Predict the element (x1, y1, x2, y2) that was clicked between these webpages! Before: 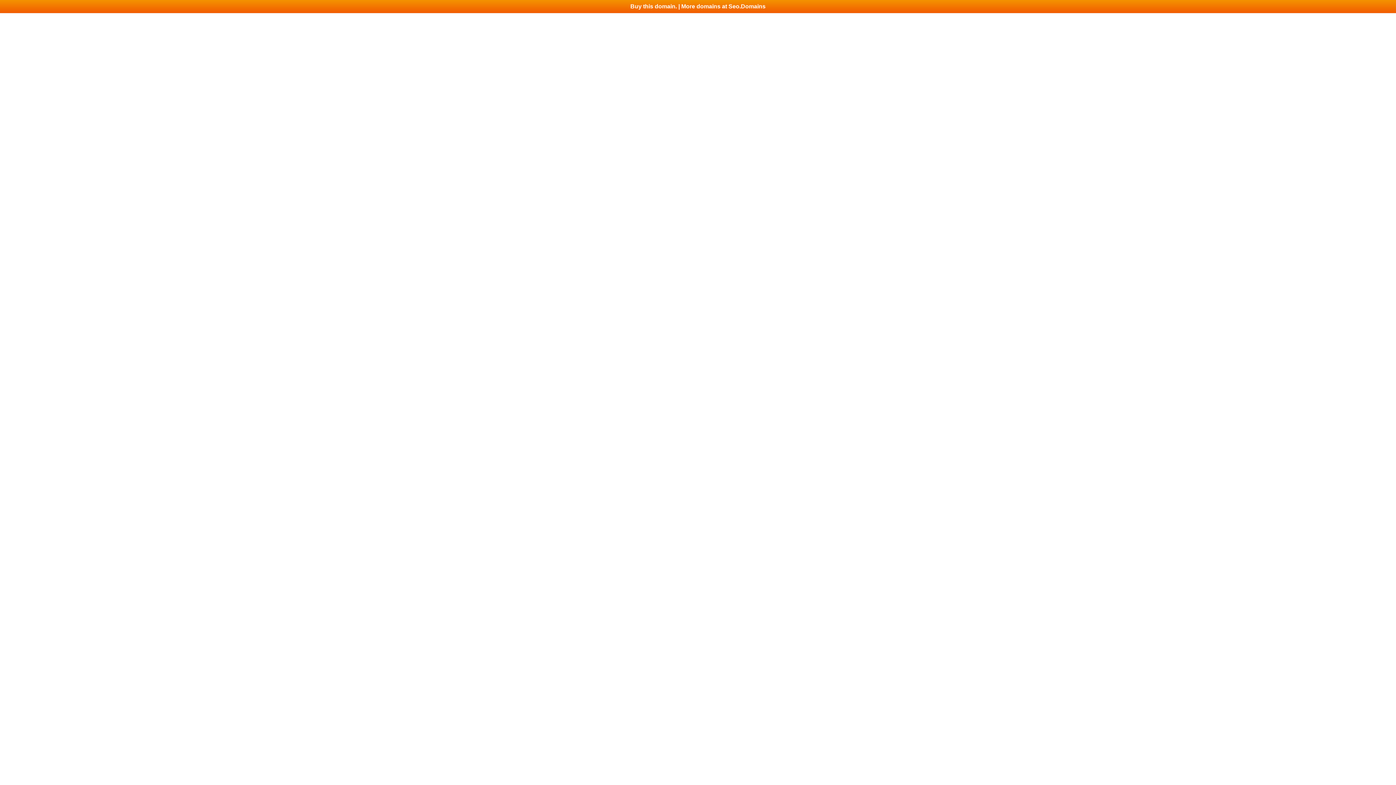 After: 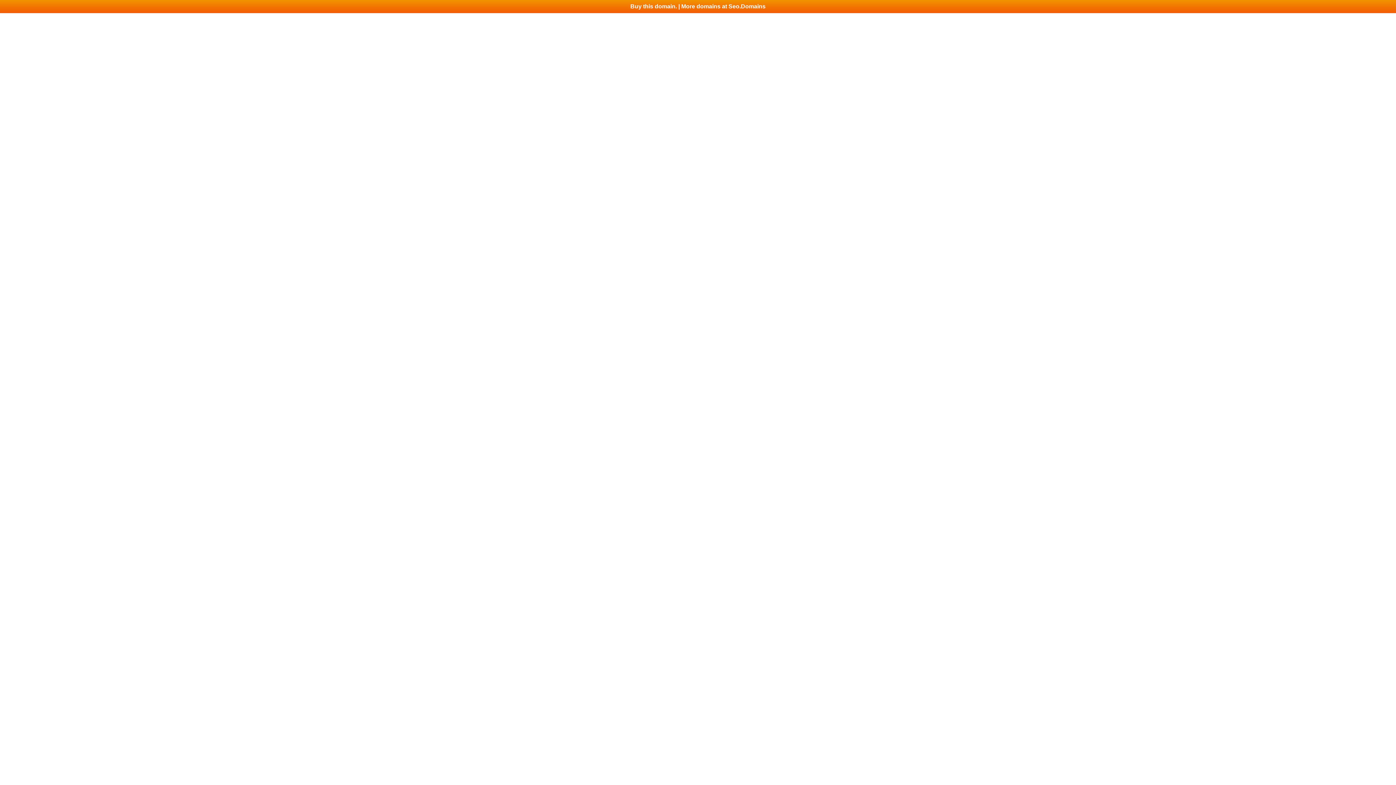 Action: bbox: (0, 0, 1396, 13) label: Buy this domain. | More domains at Seo.Domains